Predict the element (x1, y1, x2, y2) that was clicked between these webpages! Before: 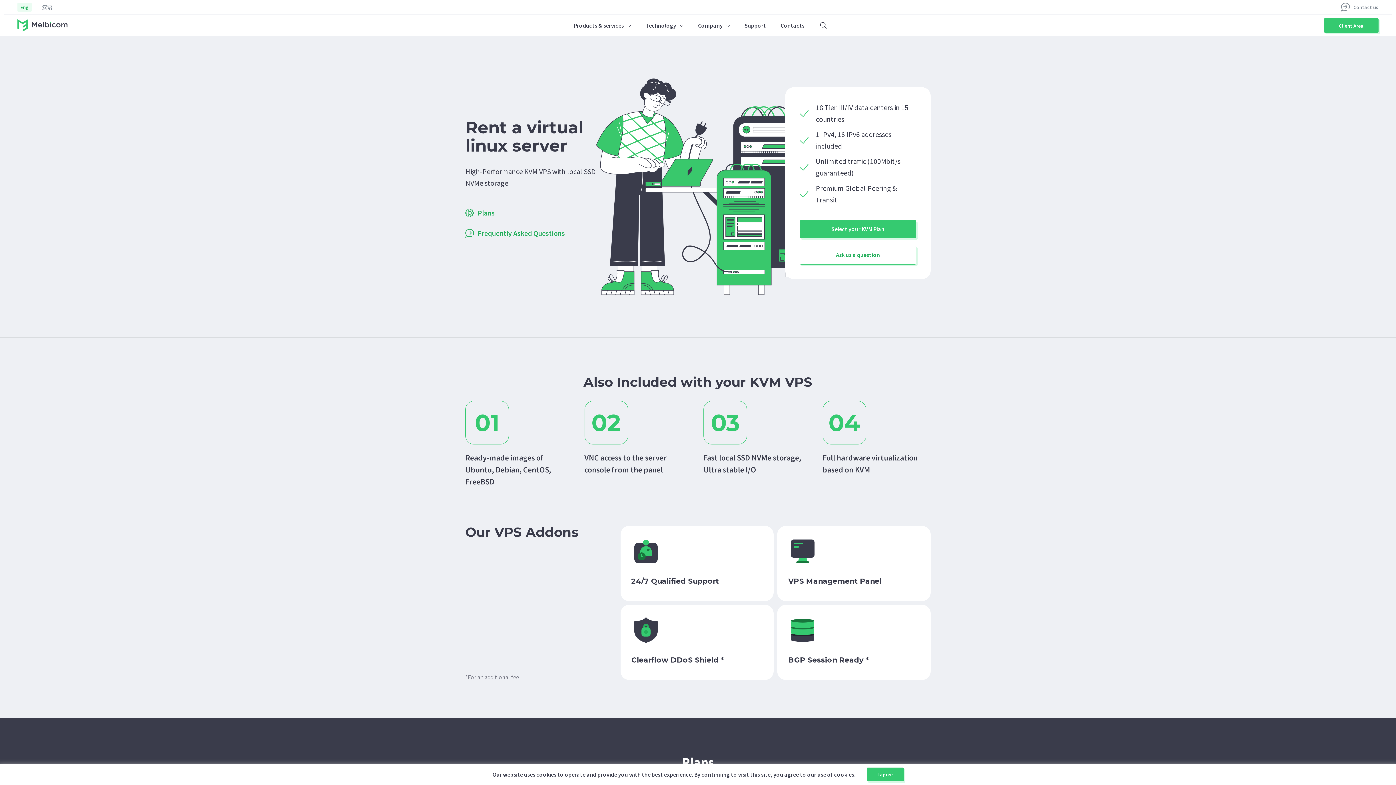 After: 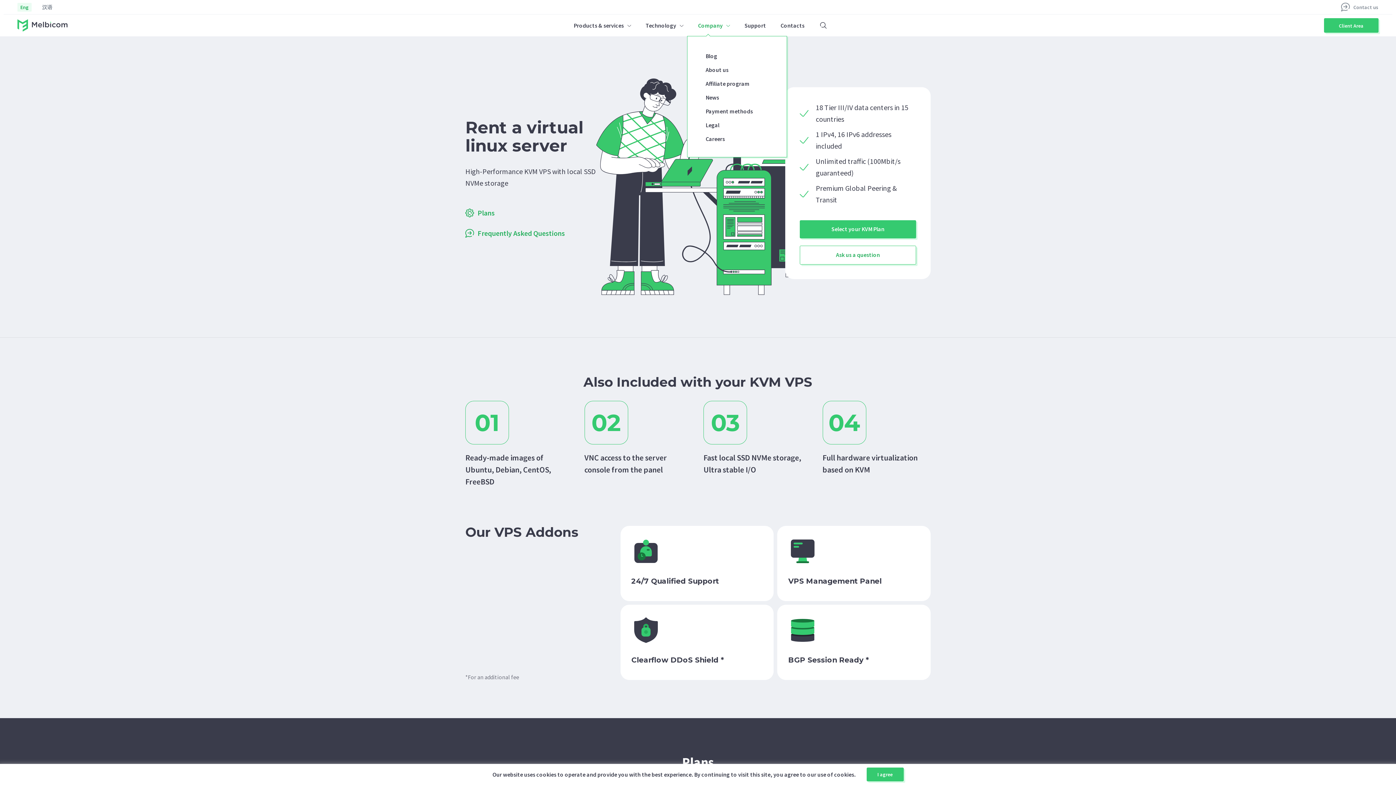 Action: label: Company bbox: (698, 21, 722, 29)